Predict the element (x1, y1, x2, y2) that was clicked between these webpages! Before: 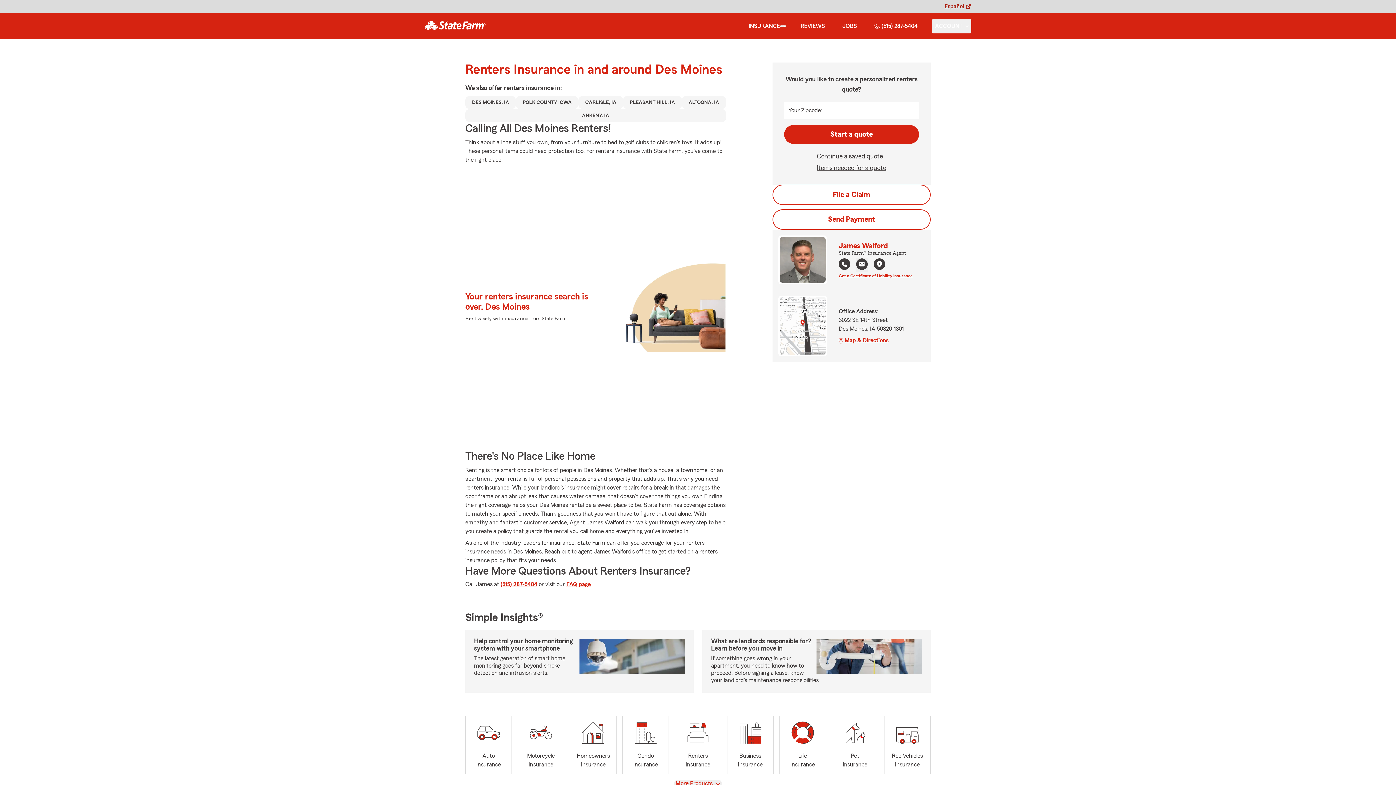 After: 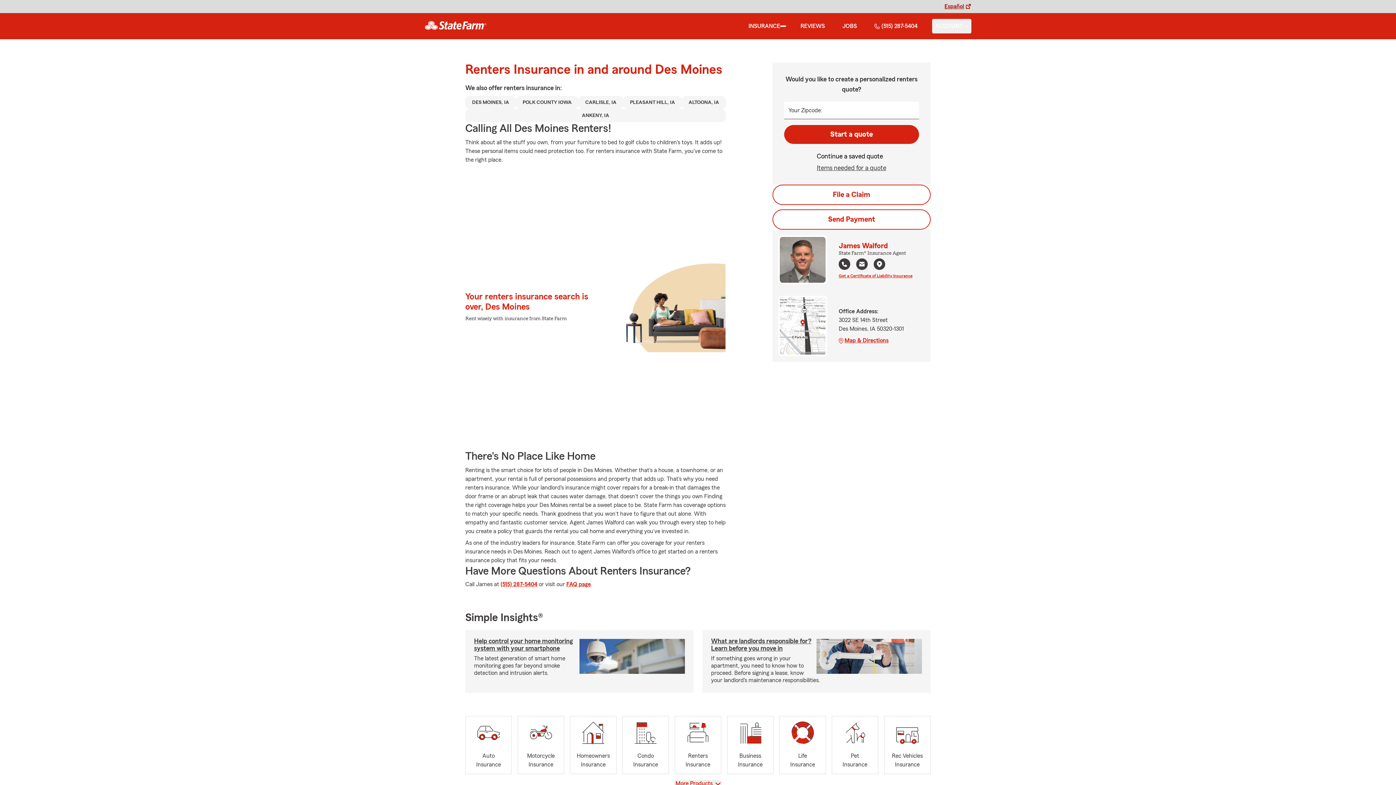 Action: label: Continue a saved quote bbox: (817, 151, 886, 161)